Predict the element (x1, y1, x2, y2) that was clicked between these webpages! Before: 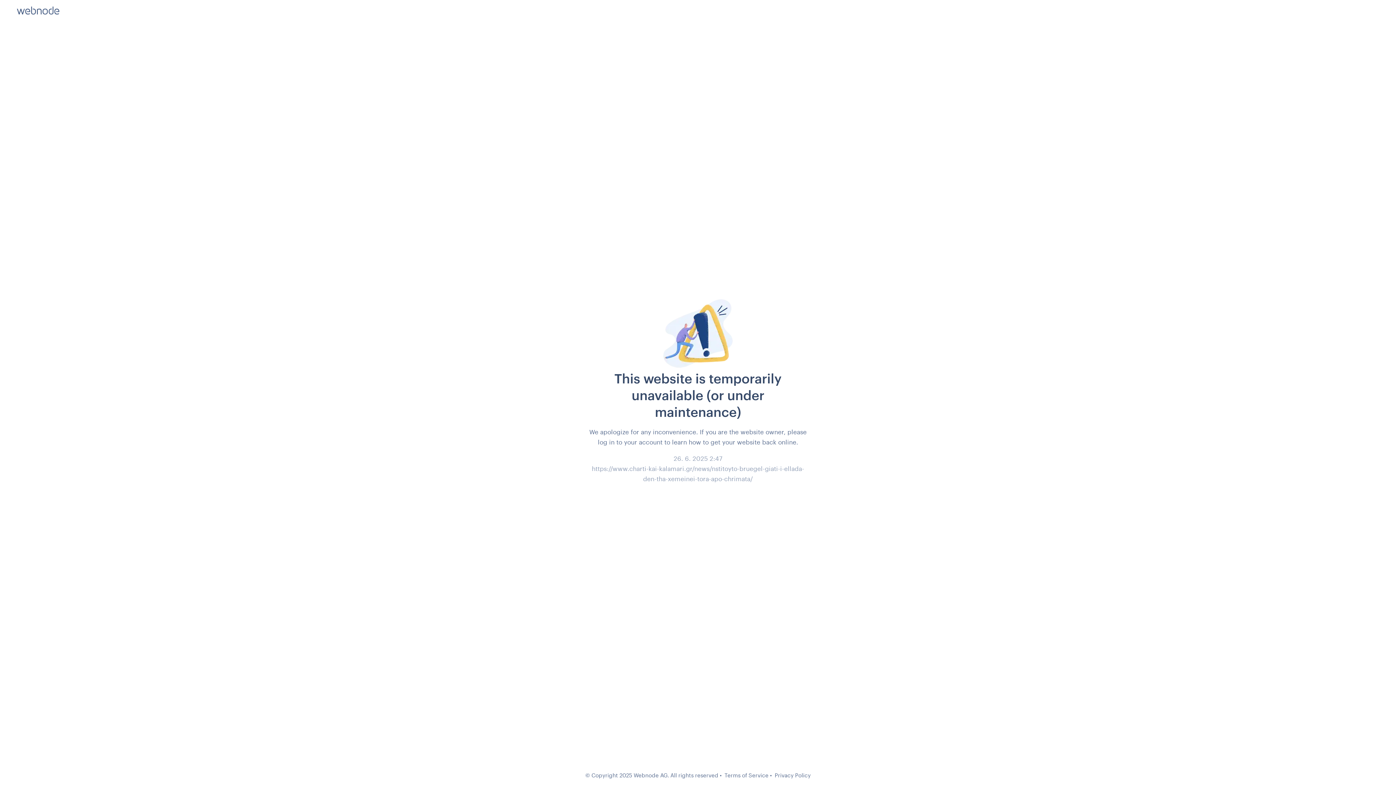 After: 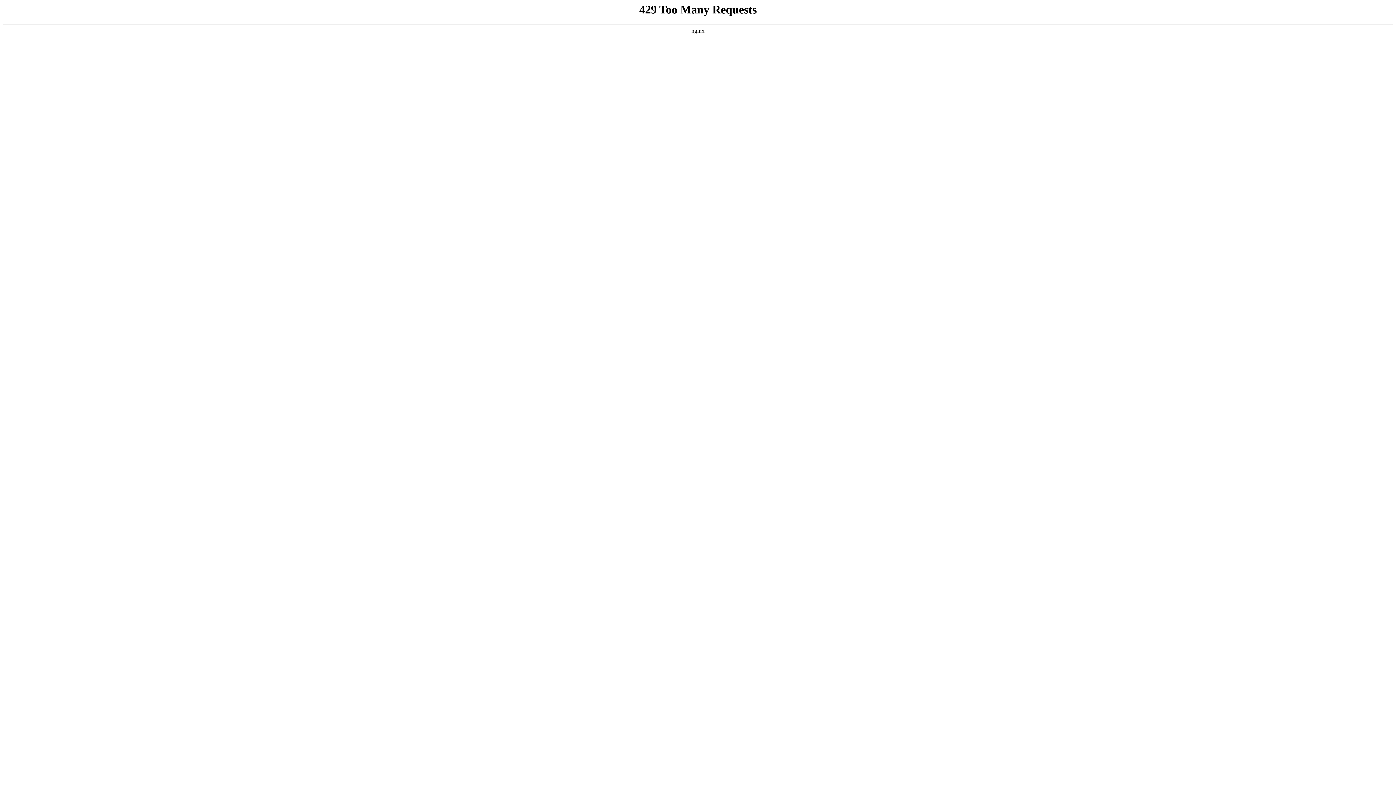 Action: bbox: (724, 772, 768, 778) label: Terms of Service